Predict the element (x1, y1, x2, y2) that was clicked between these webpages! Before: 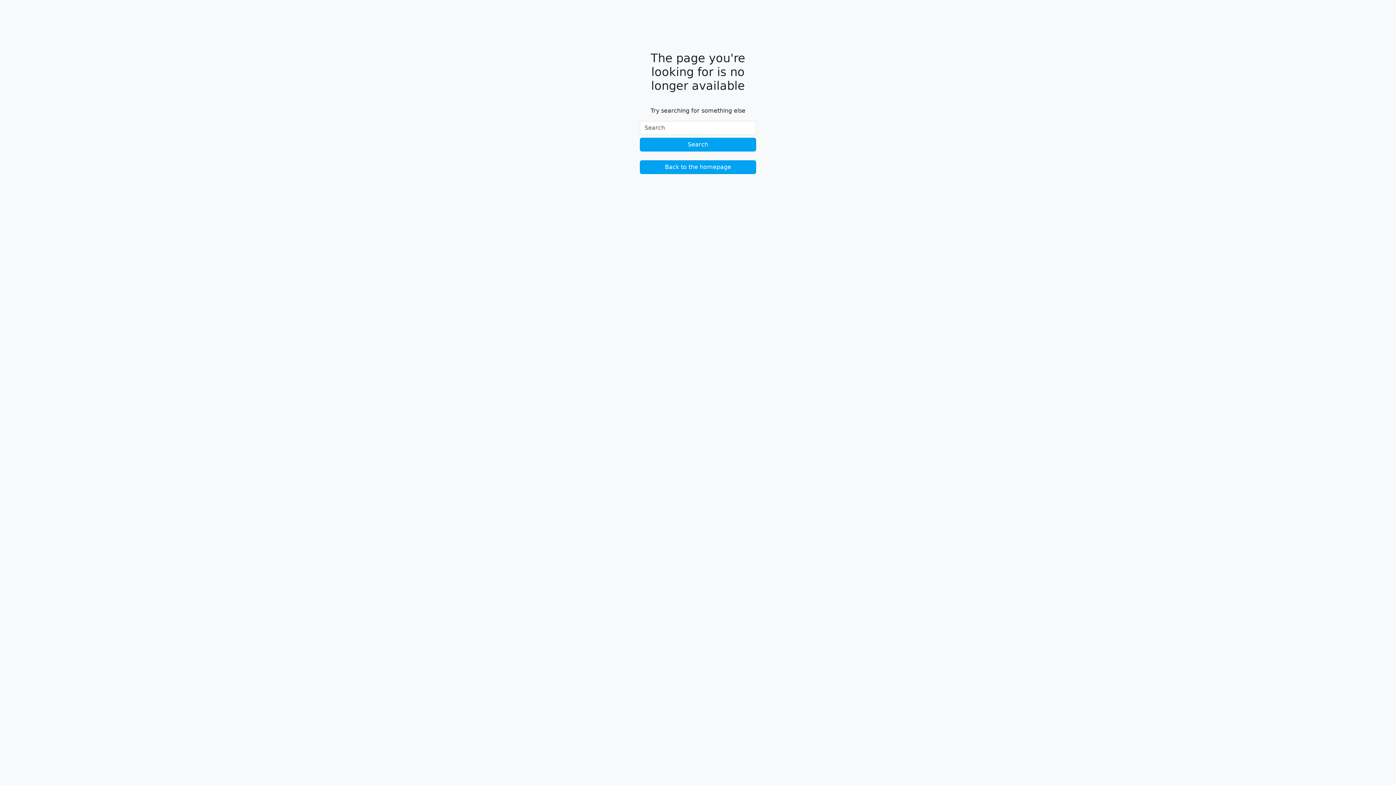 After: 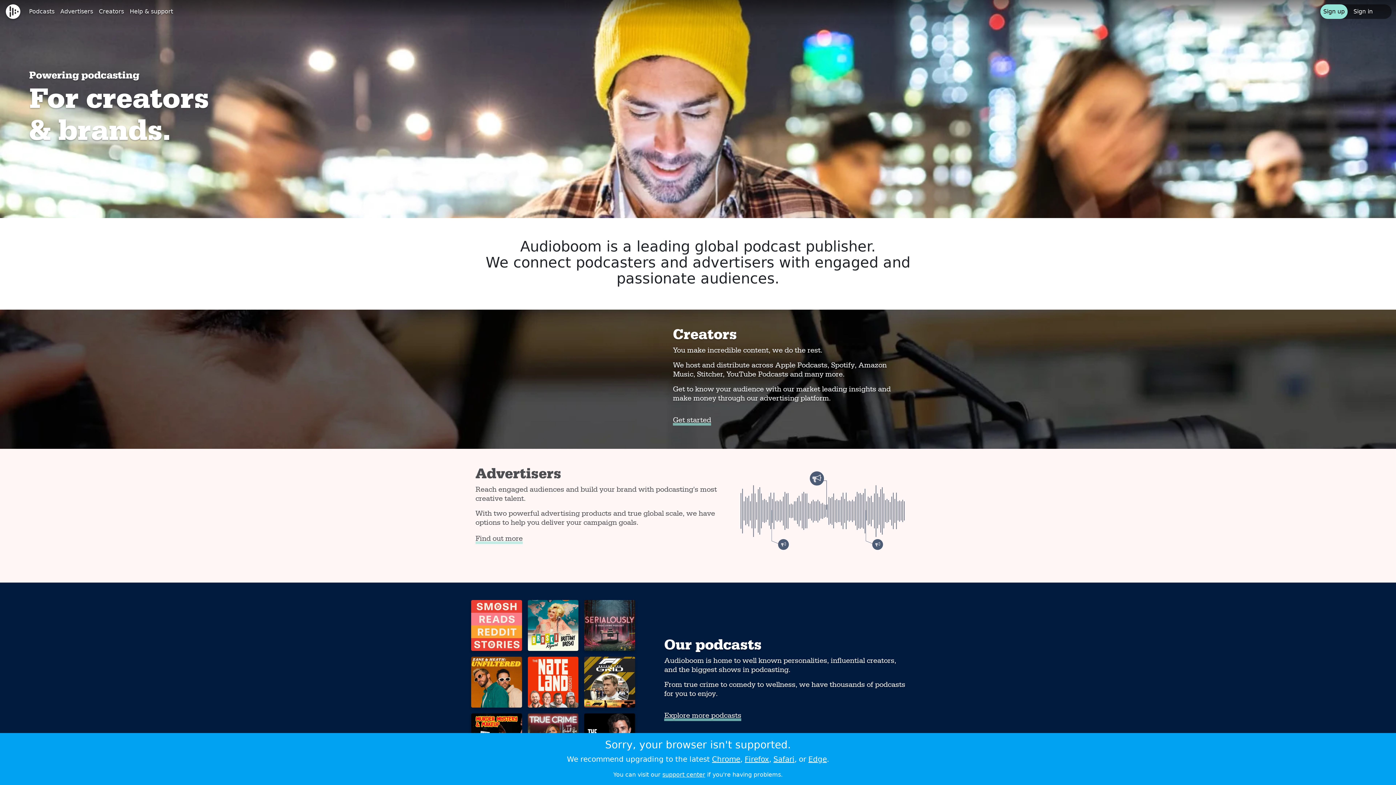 Action: label: Back to the homepage bbox: (640, 160, 756, 174)